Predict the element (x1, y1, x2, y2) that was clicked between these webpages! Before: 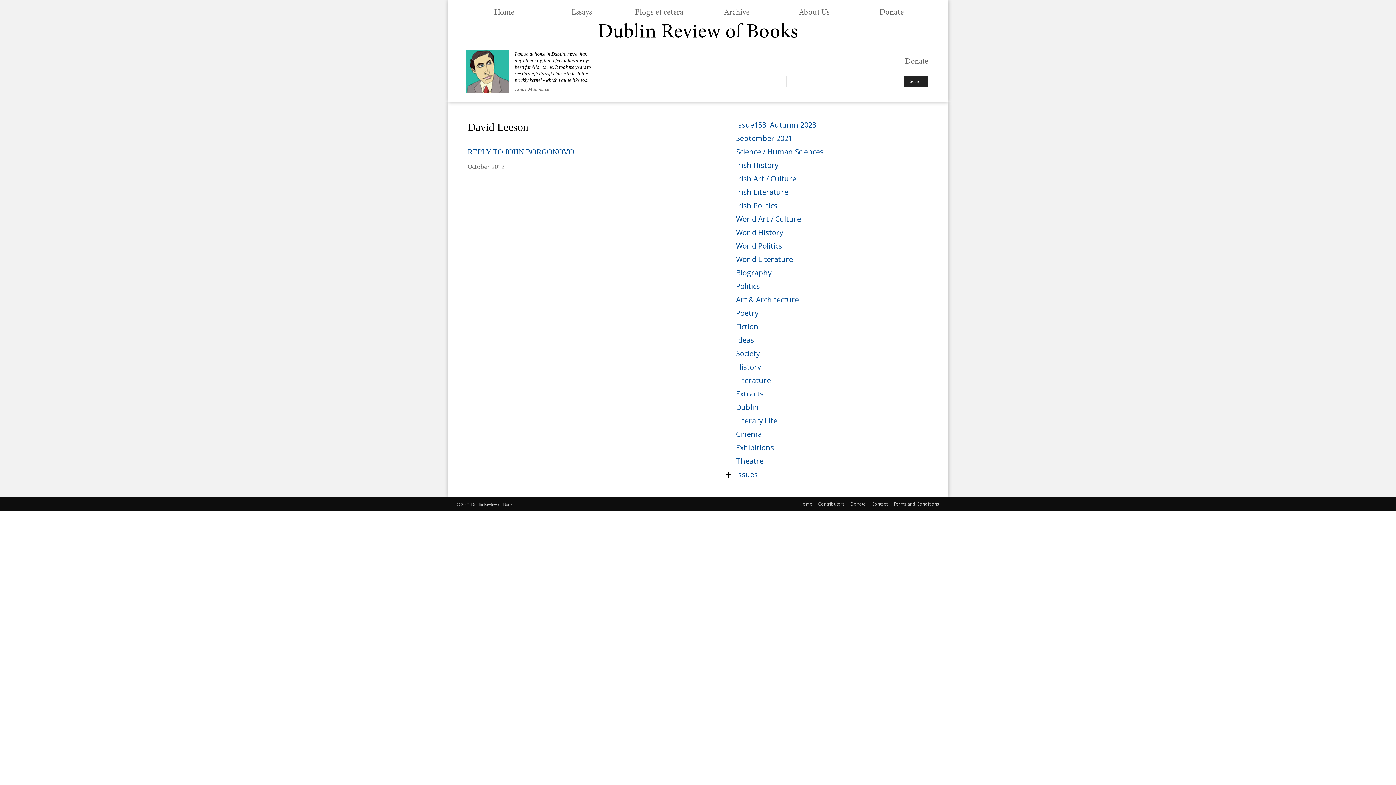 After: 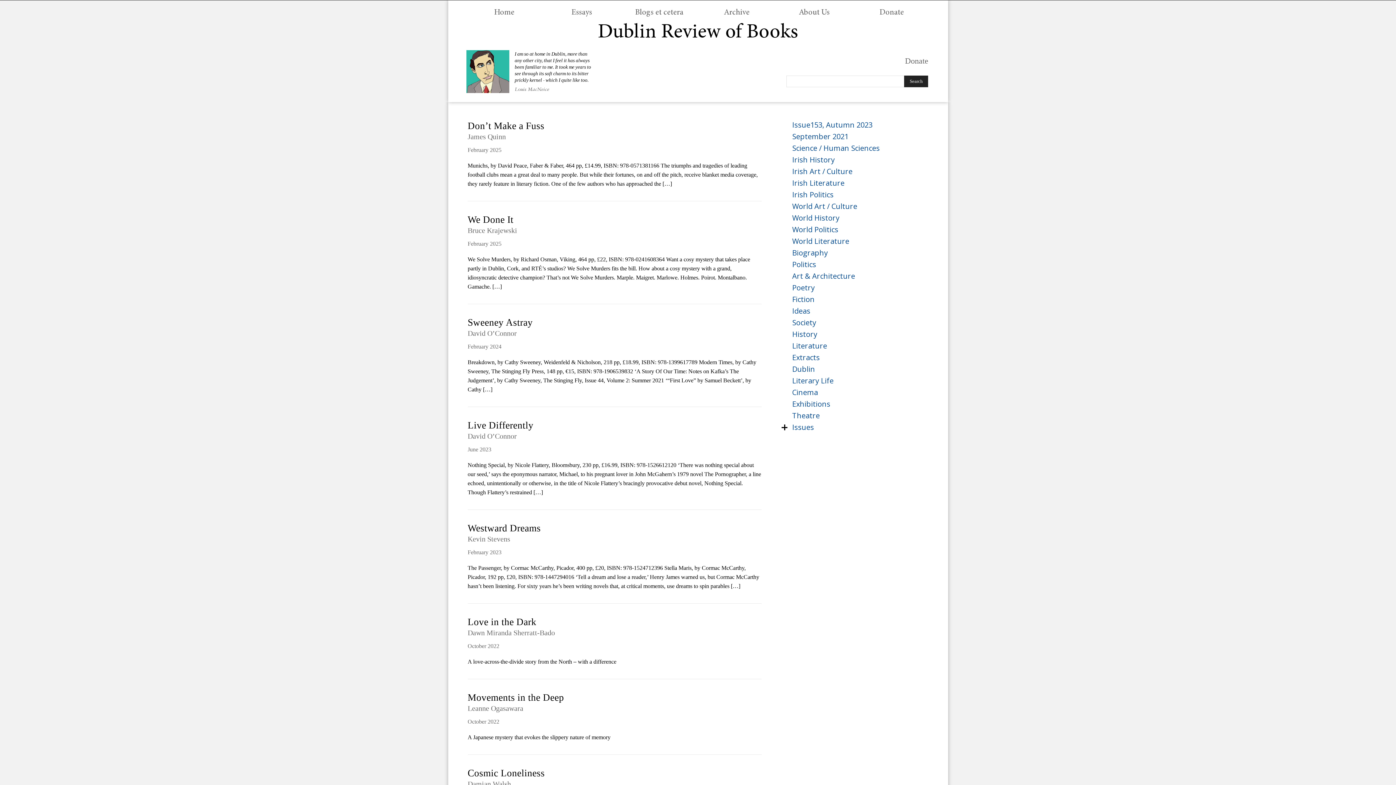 Action: bbox: (734, 322, 926, 332) label: Fiction